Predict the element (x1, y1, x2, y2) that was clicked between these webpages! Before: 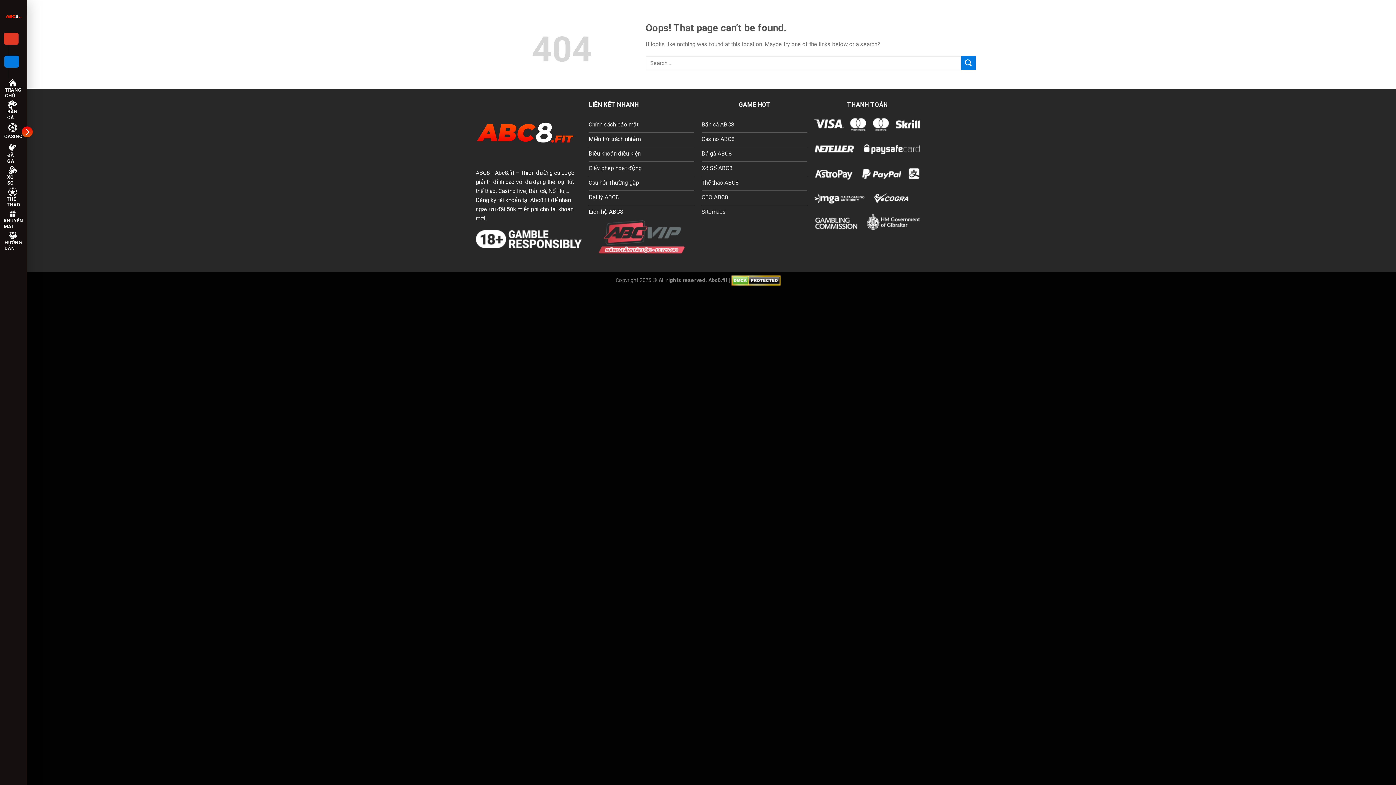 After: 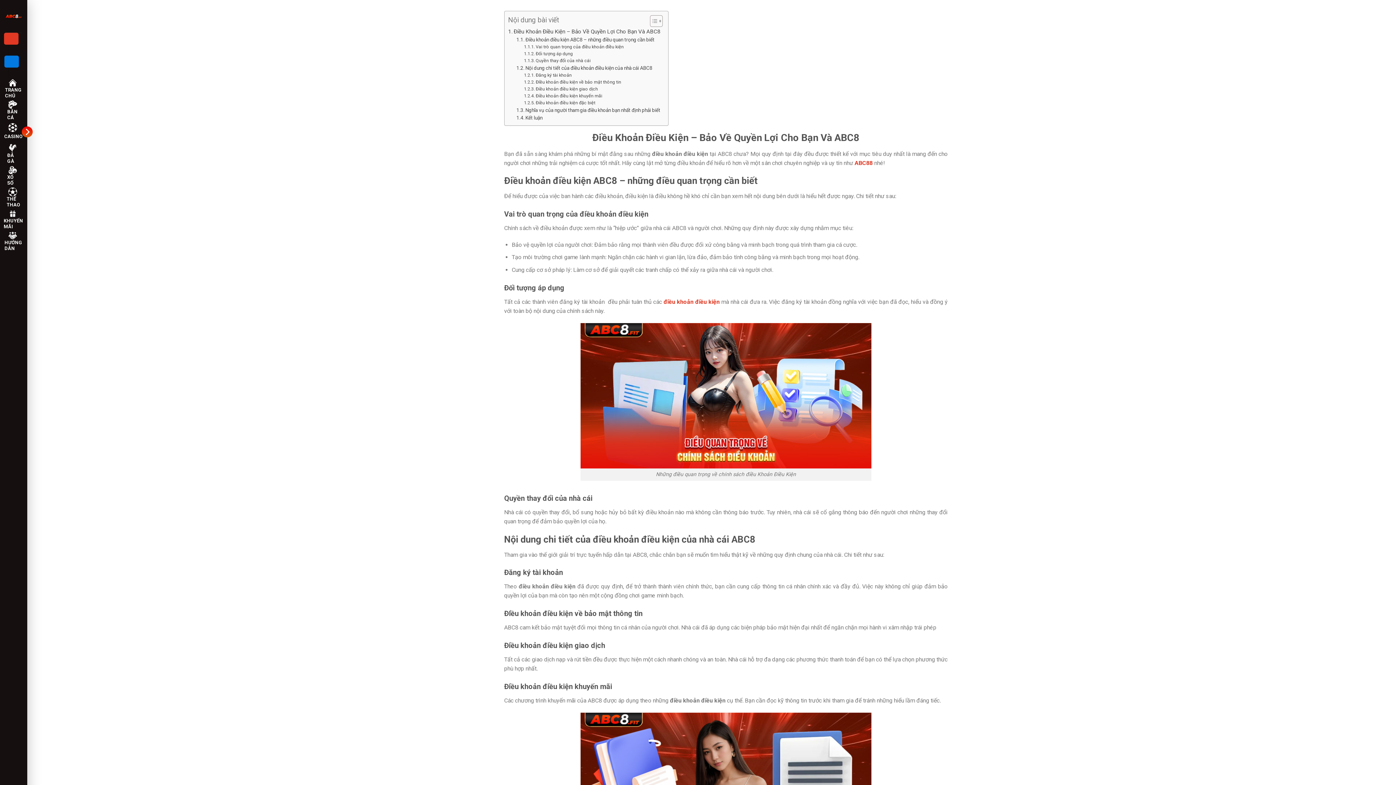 Action: label: Điều khoản điều kiện bbox: (588, 147, 694, 161)